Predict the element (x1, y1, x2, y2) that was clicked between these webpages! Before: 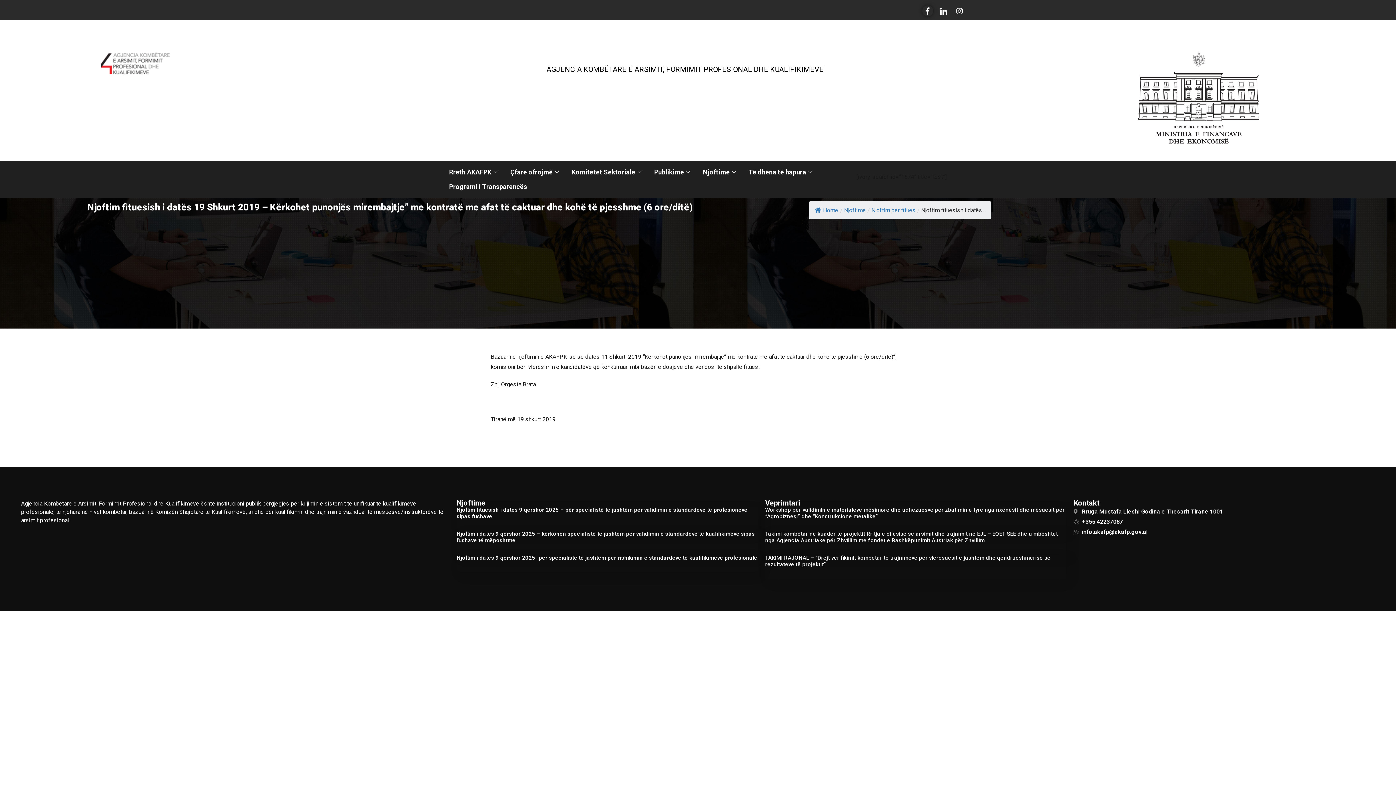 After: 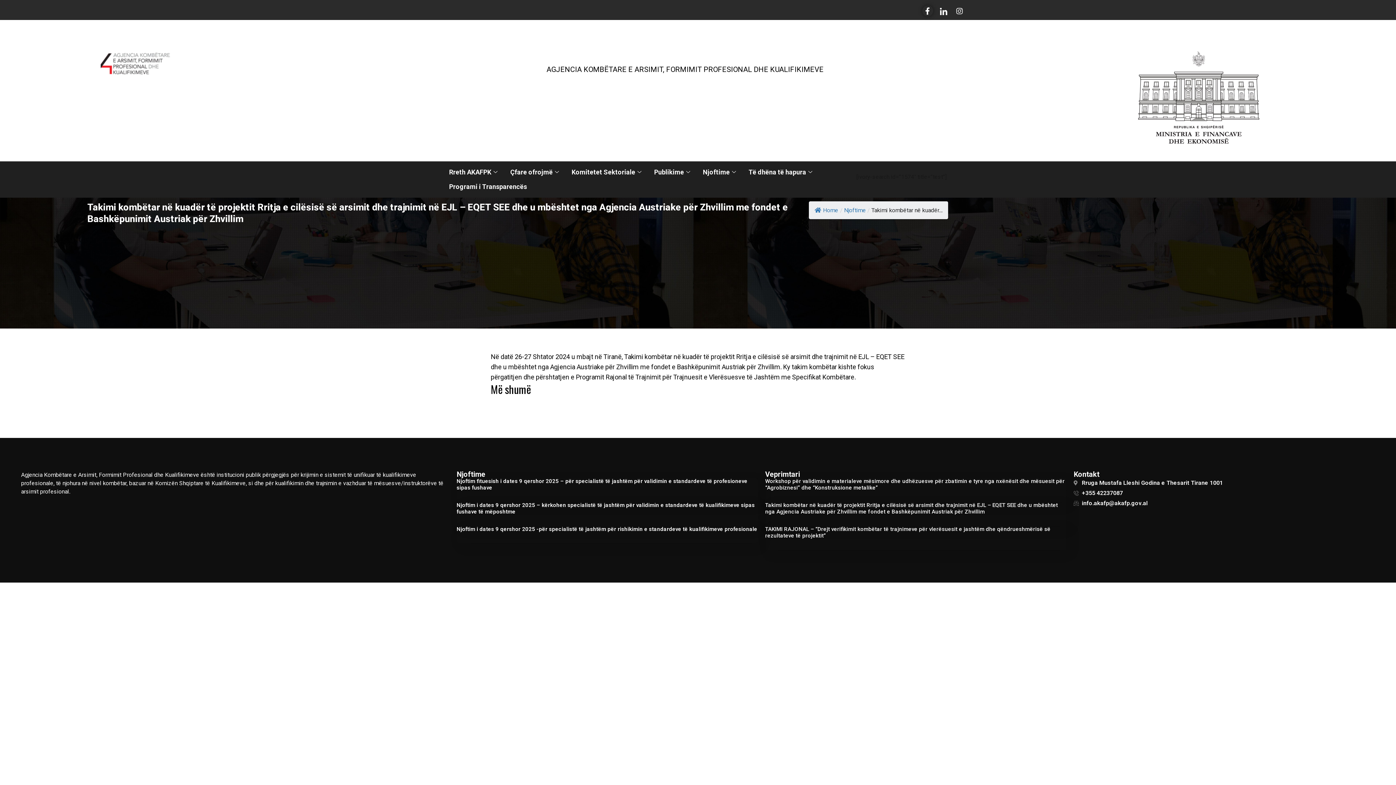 Action: label: Takimi kombëtar në kuadër të projektit Rritja e cilësisë së arsimit dhe trajnimit në EJL – EQET SEE dhe u mbështet nga Agjencia Austriake për Zhvillim me fondet e Bashkëpunimit Austriak për Zhvillim bbox: (765, 530, 1066, 543)